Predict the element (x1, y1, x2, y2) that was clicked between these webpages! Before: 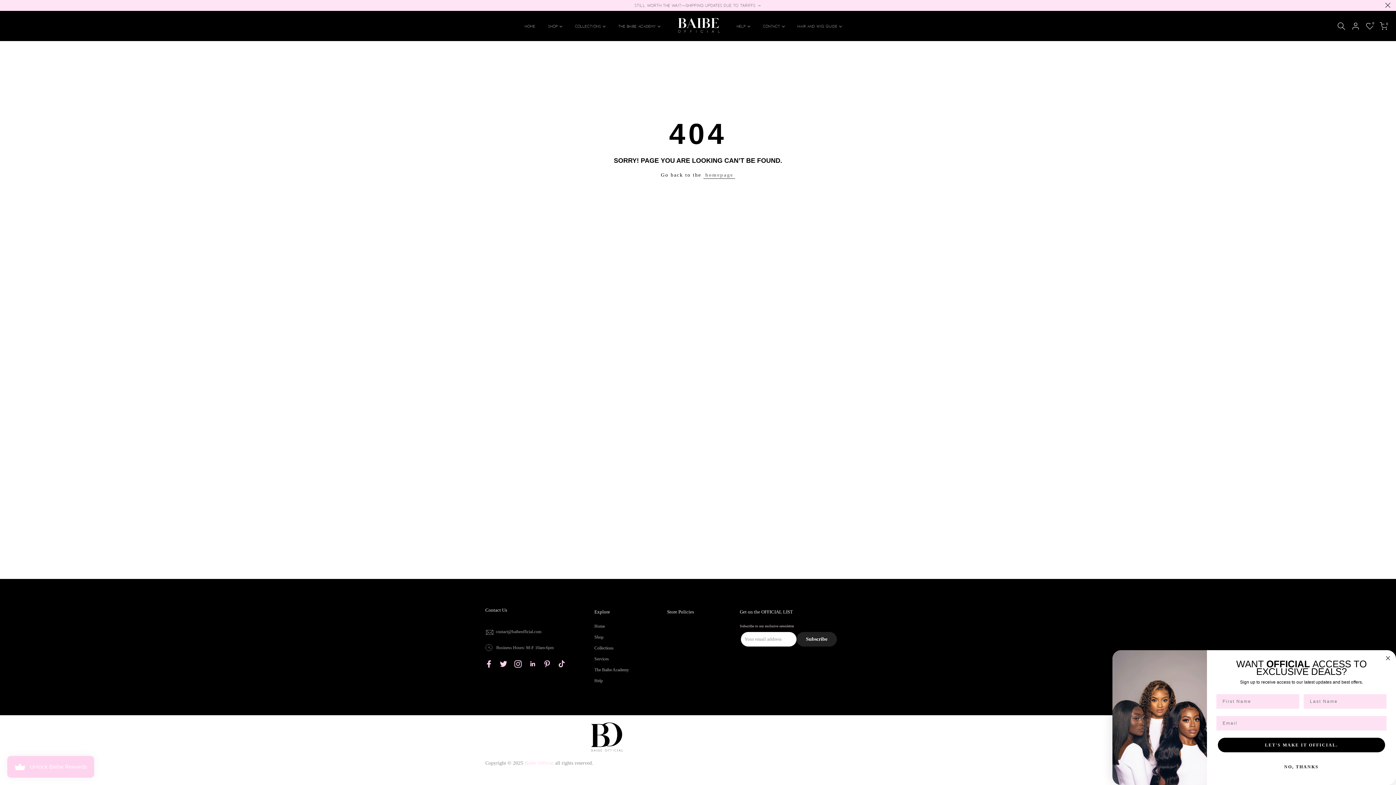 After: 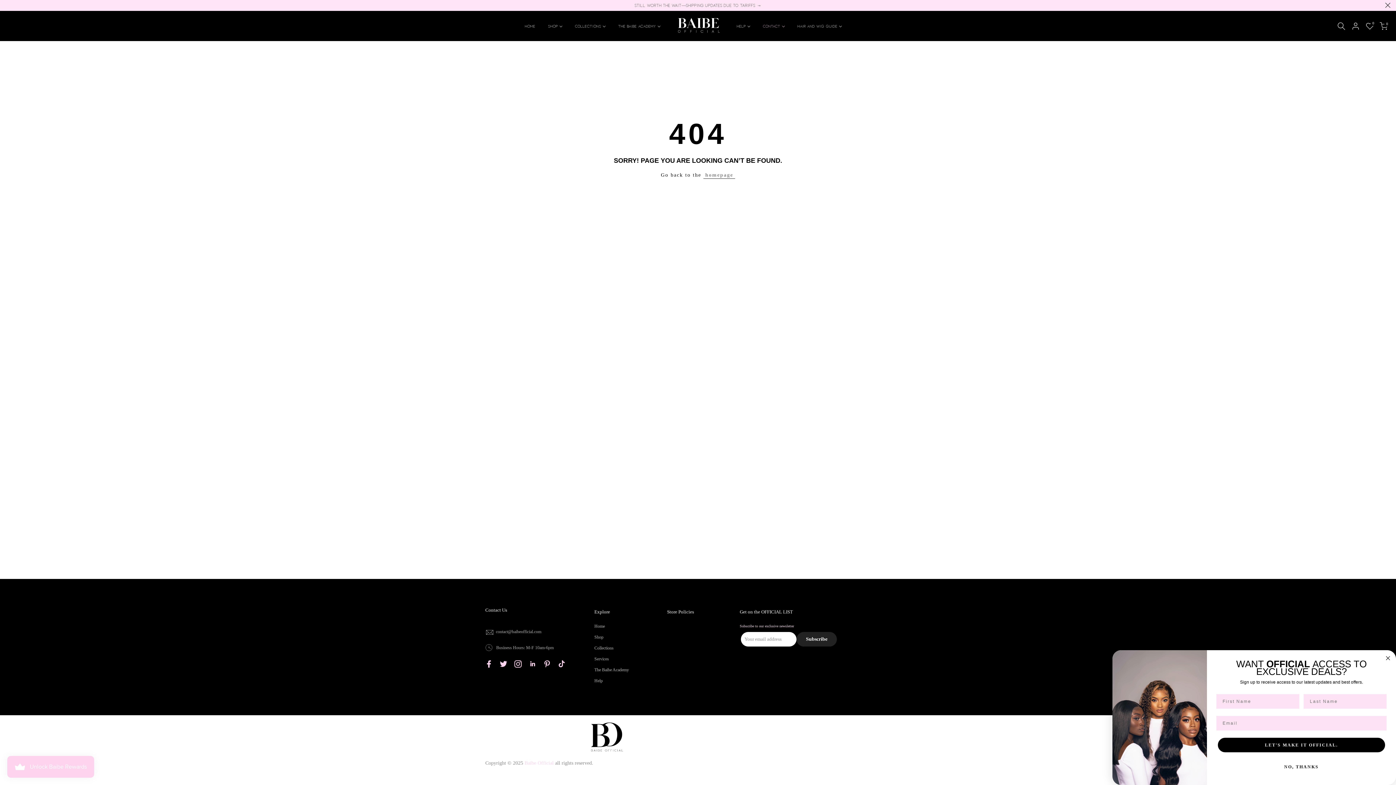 Action: bbox: (756, 22, 791, 30) label: Contact